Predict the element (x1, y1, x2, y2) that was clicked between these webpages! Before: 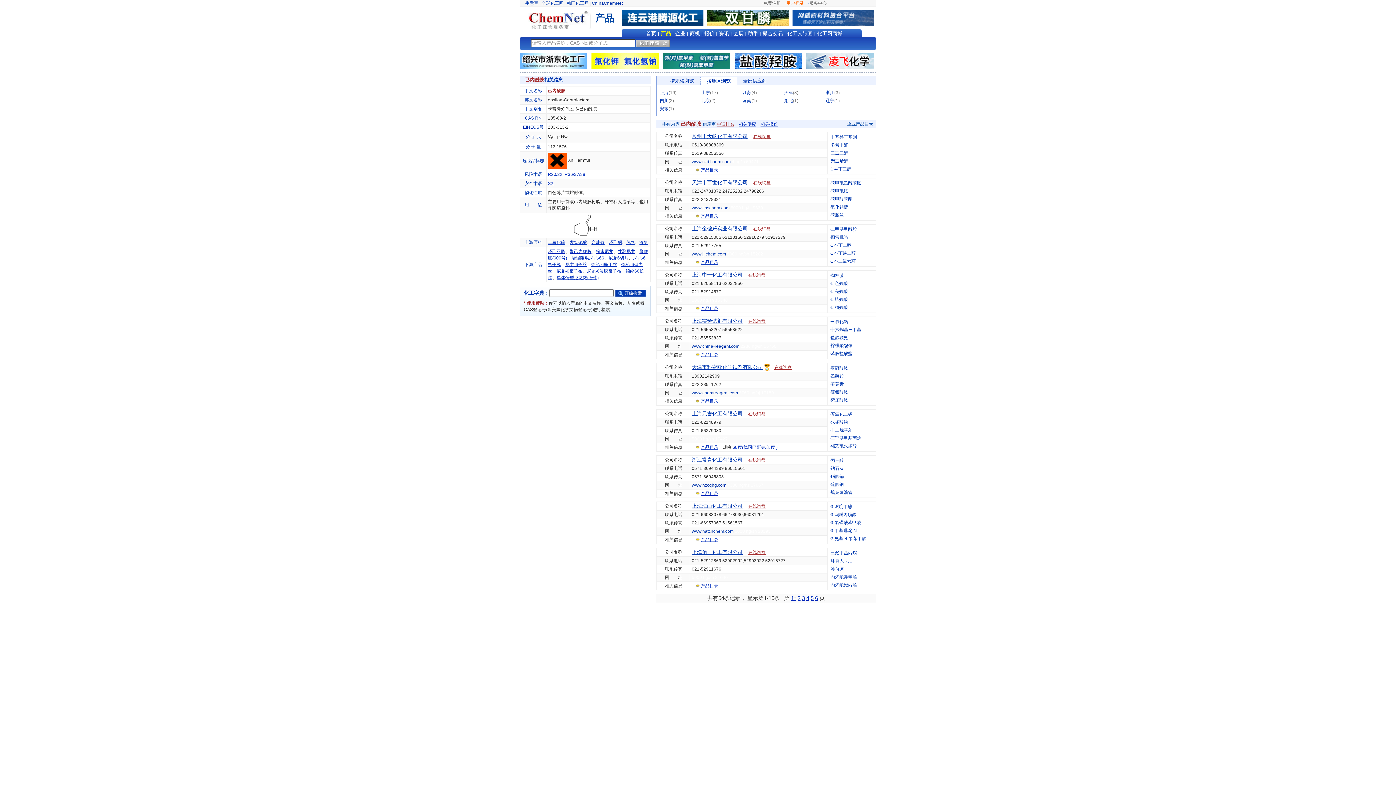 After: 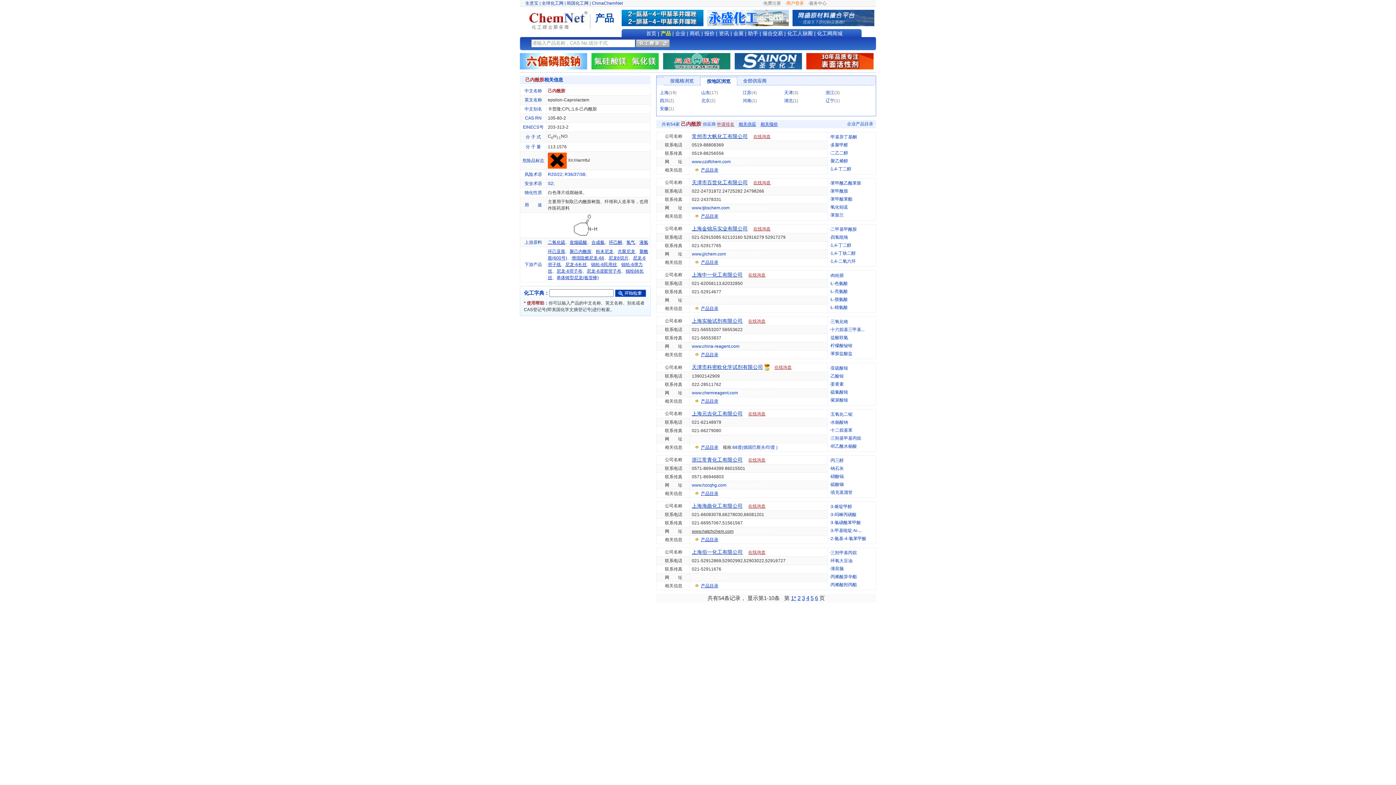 Action: bbox: (692, 529, 733, 534) label: www.hatchchem.com